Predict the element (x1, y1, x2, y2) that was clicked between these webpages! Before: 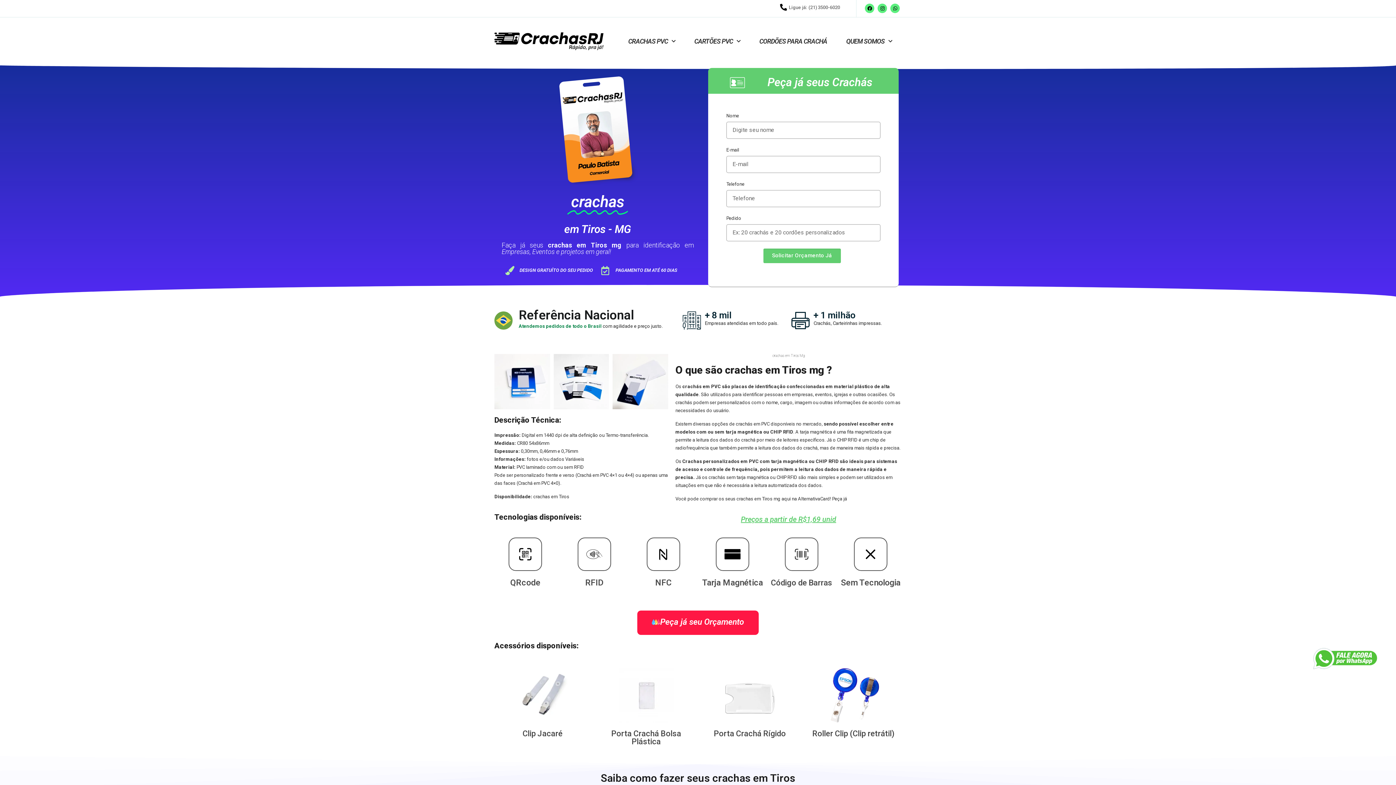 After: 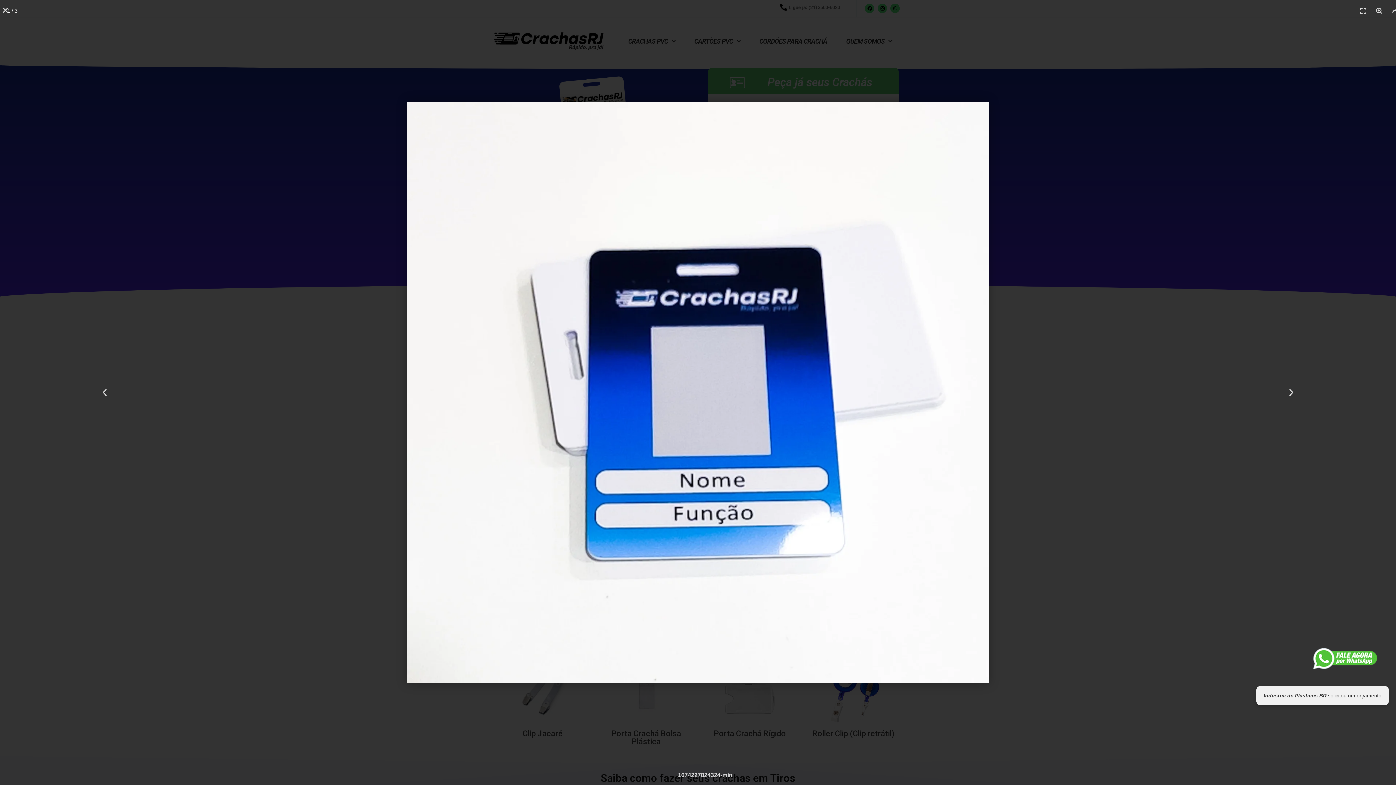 Action: bbox: (494, 354, 550, 409)